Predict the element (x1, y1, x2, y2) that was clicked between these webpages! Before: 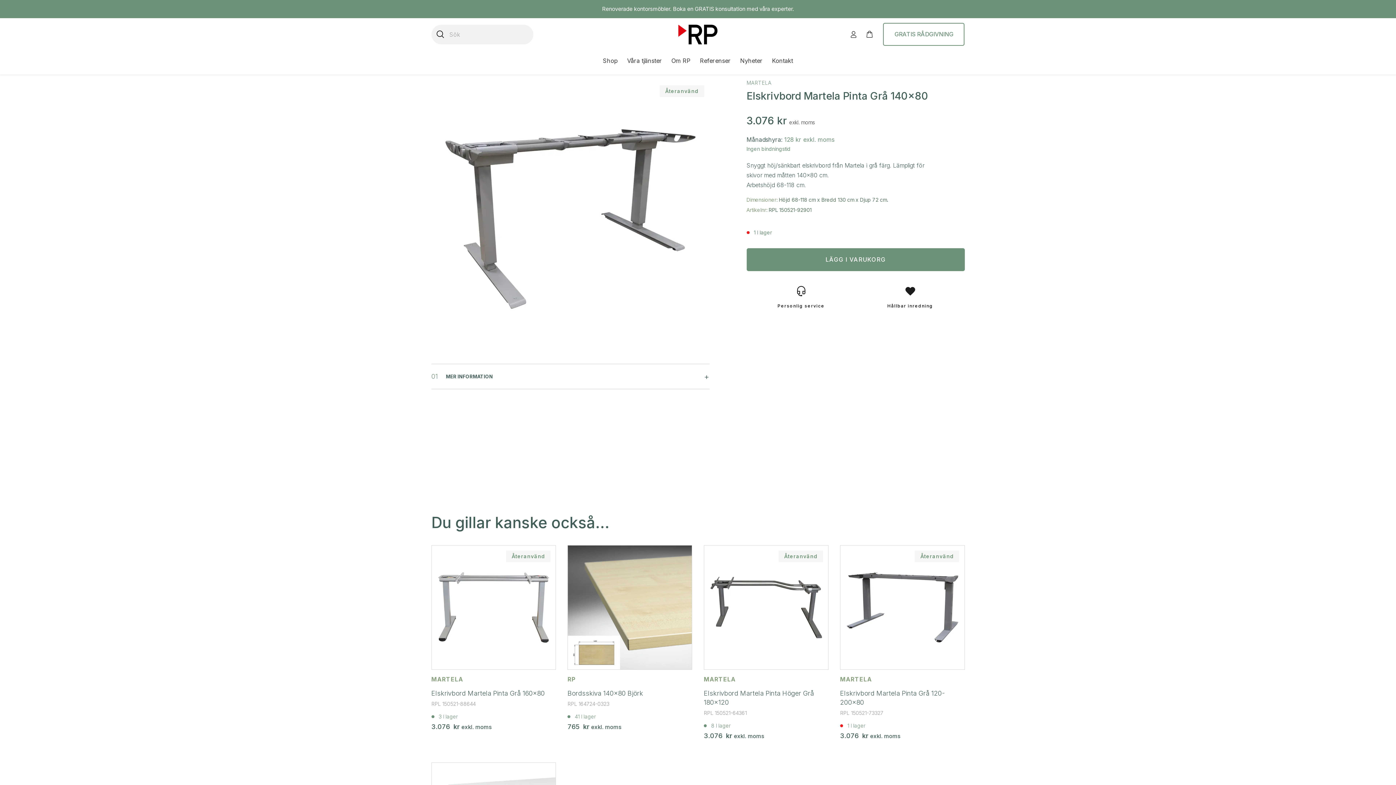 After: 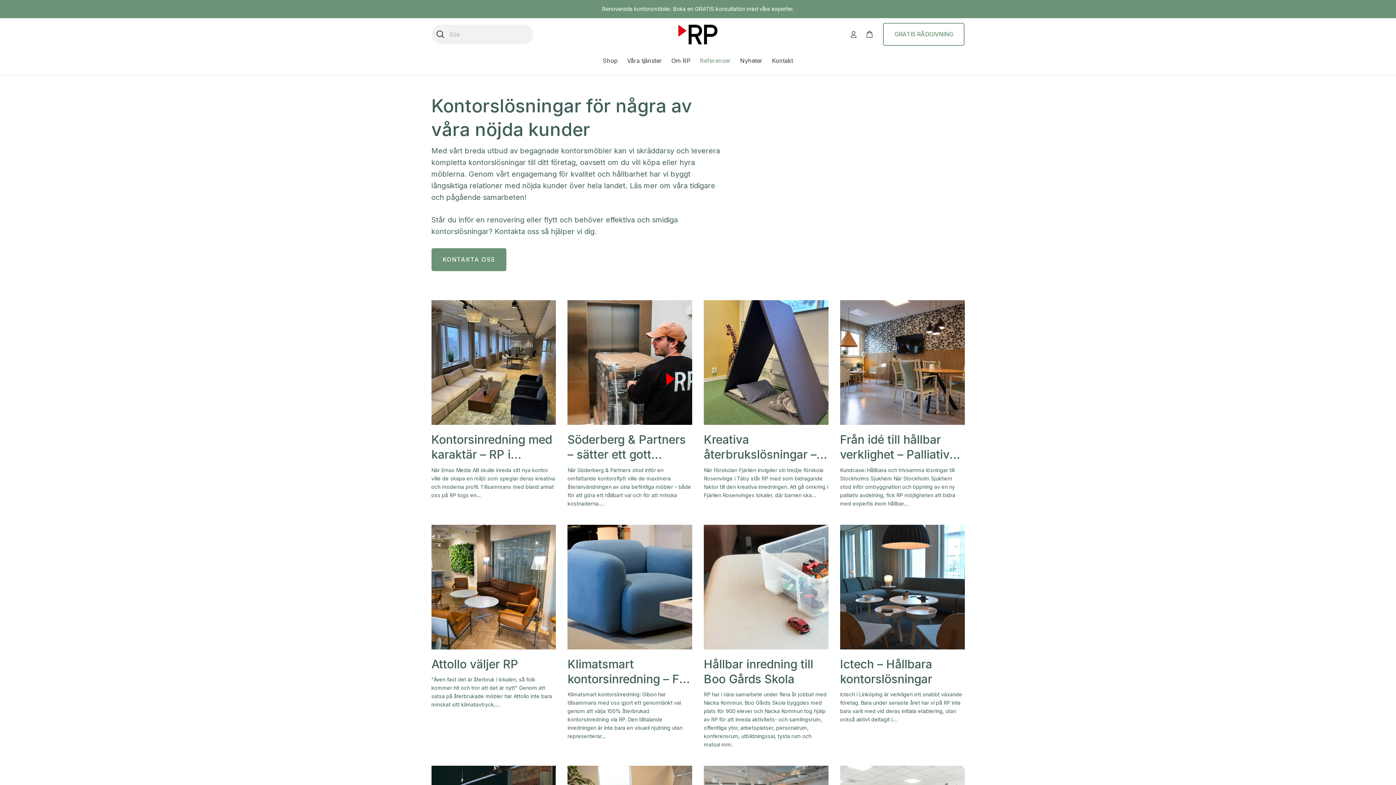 Action: label: Referenser bbox: (700, 50, 731, 74)